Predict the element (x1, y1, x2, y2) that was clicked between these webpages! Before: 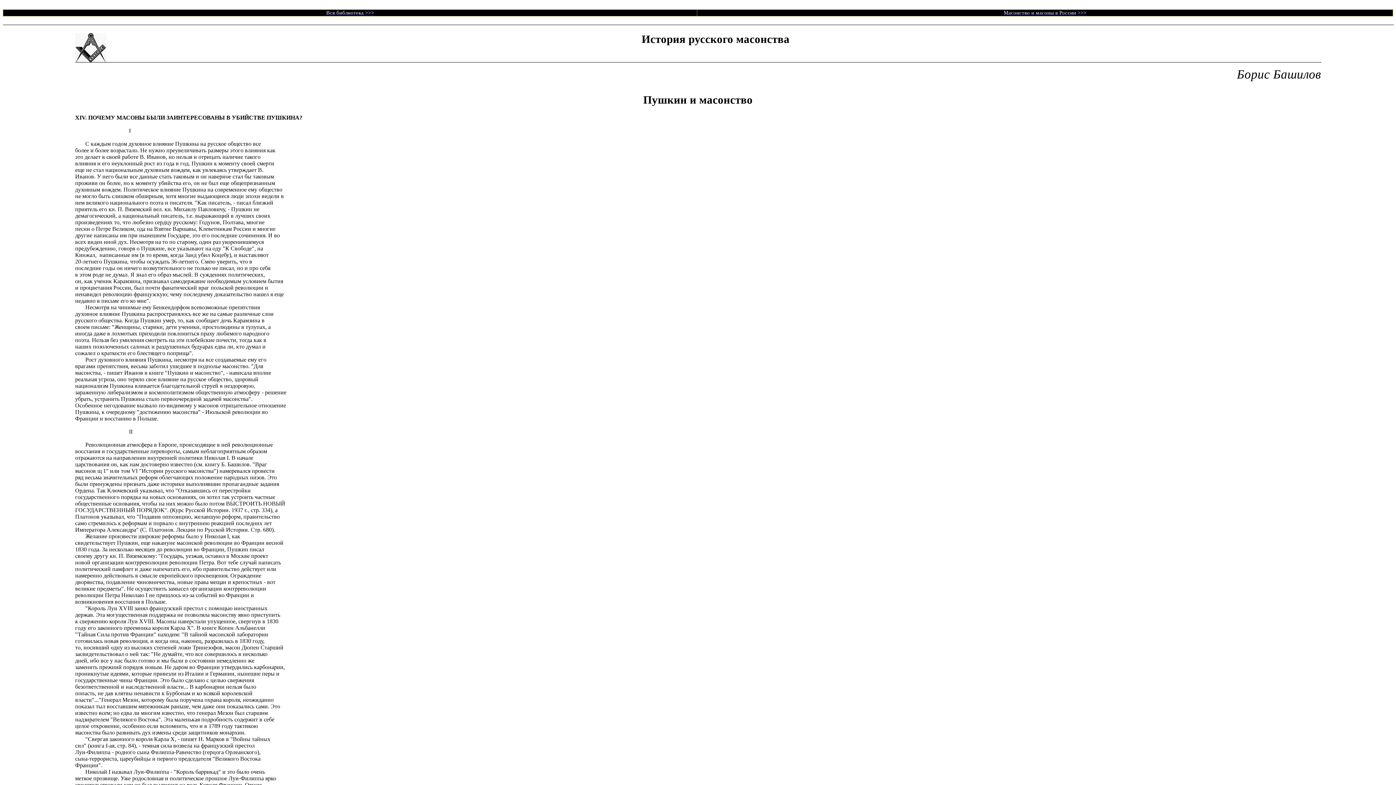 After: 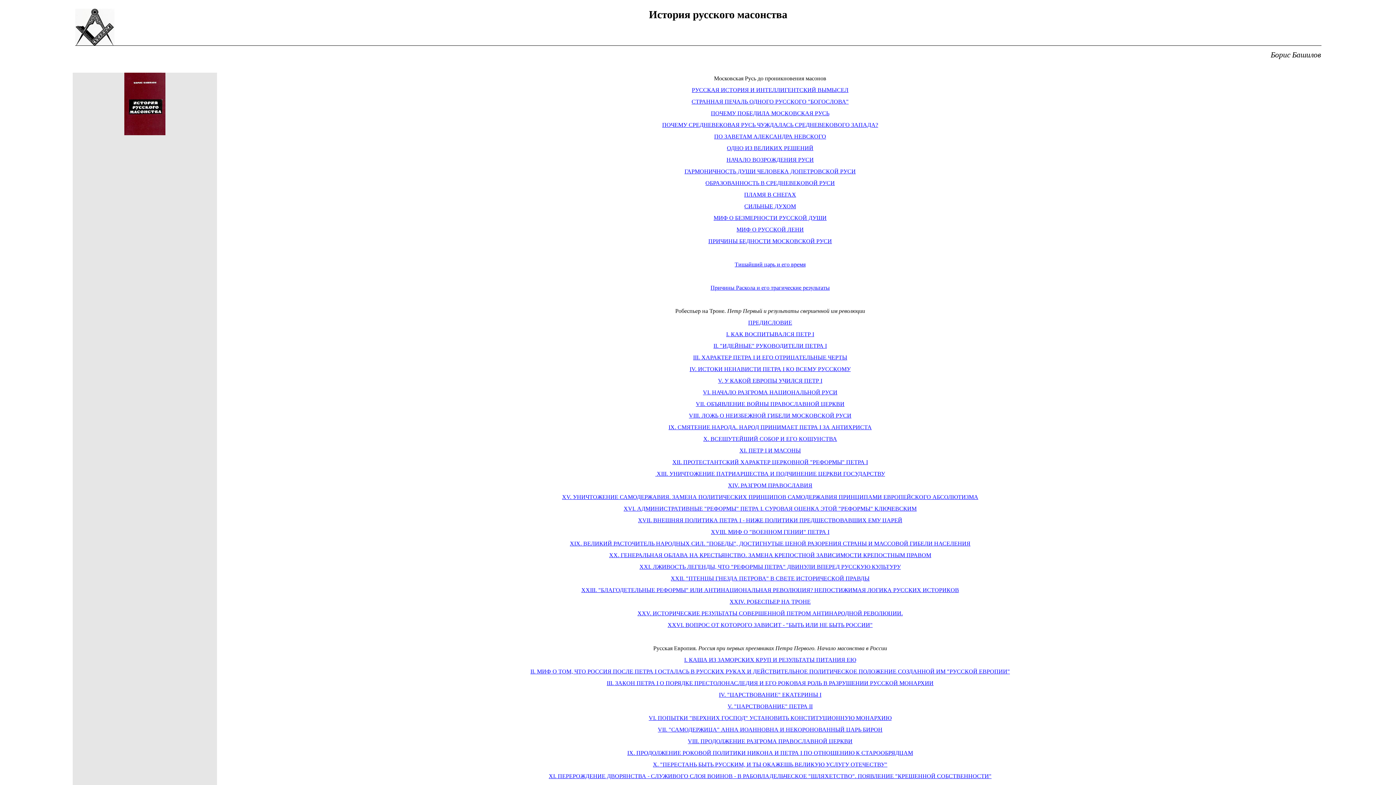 Action: bbox: (1004, 9, 1086, 15) label: Масонство и масоны в России >>>